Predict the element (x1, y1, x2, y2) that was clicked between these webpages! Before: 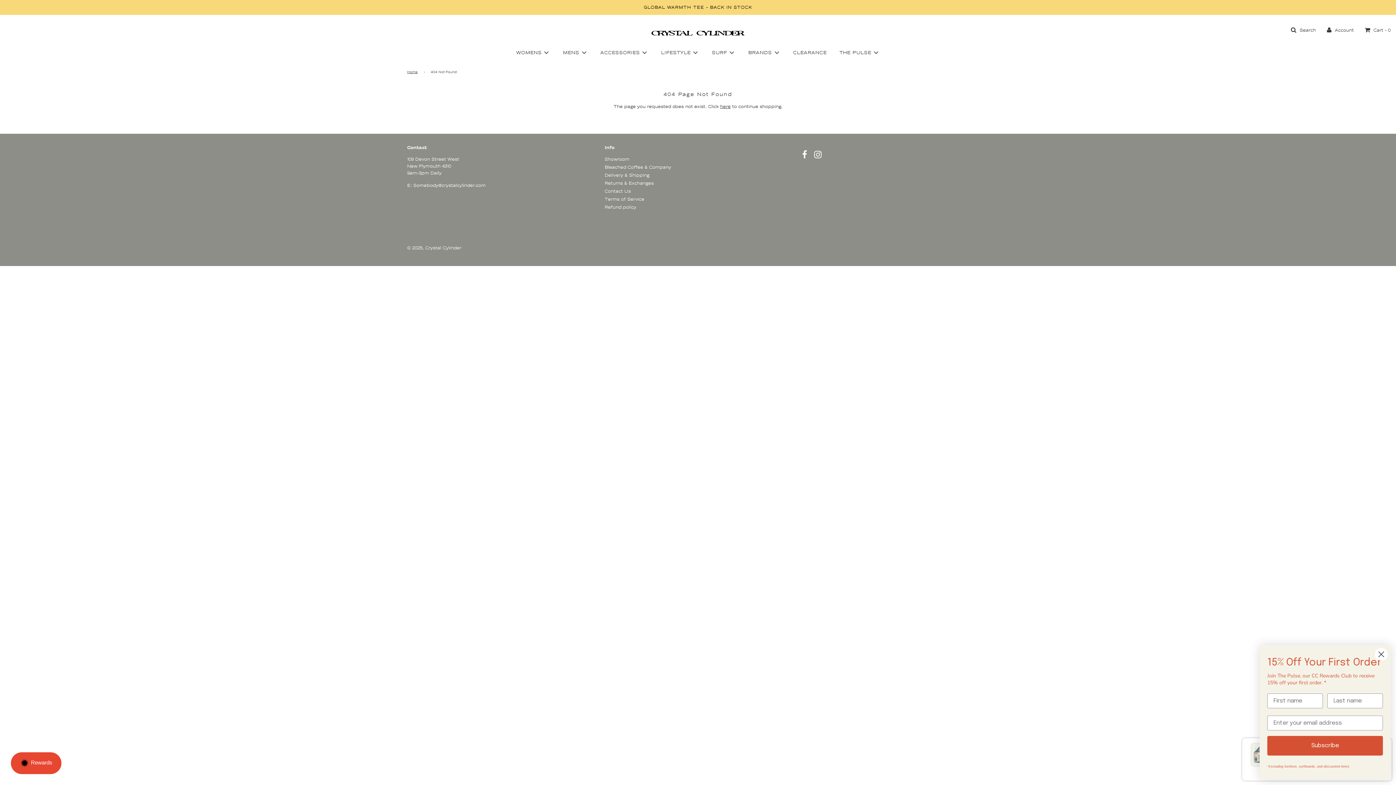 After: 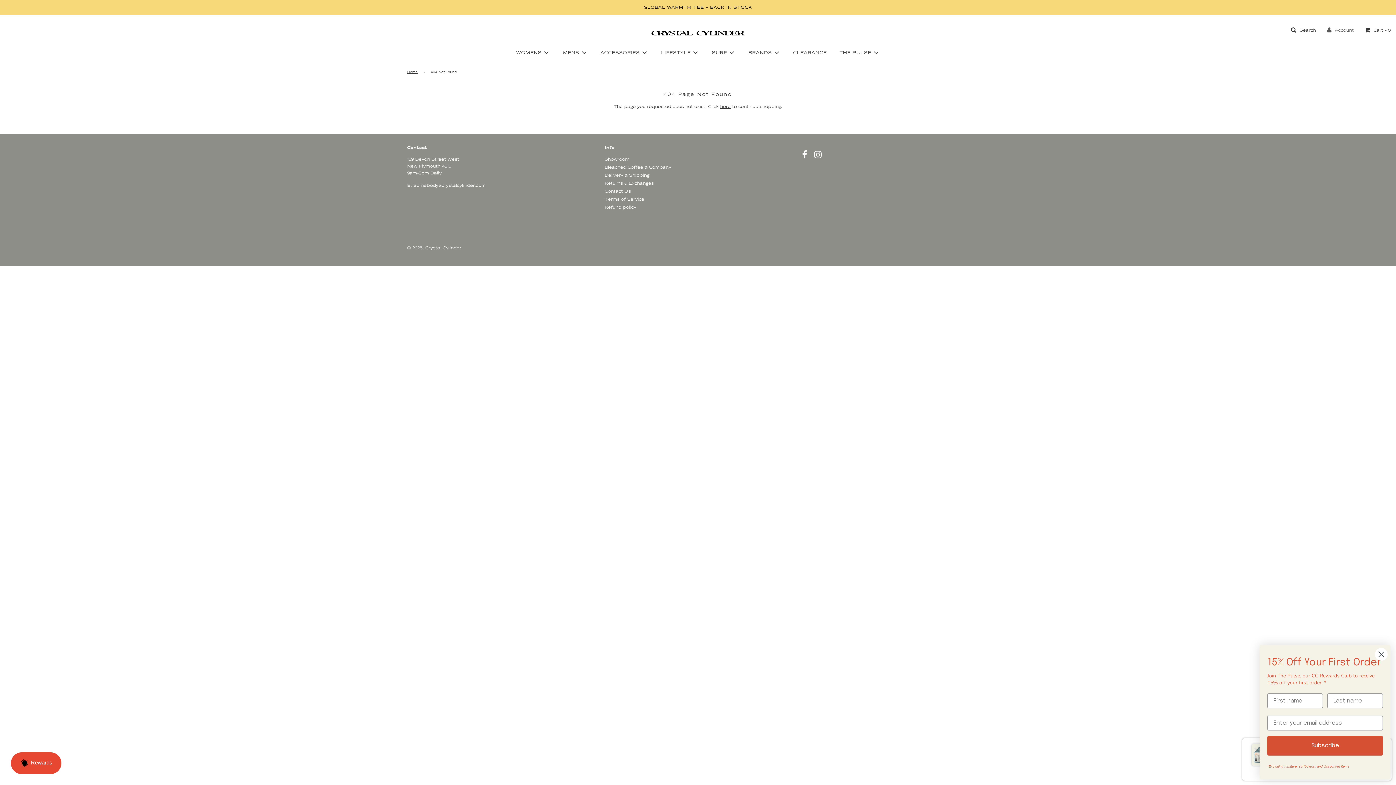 Action: bbox: (1327, 27, 1354, 32) label:  Account